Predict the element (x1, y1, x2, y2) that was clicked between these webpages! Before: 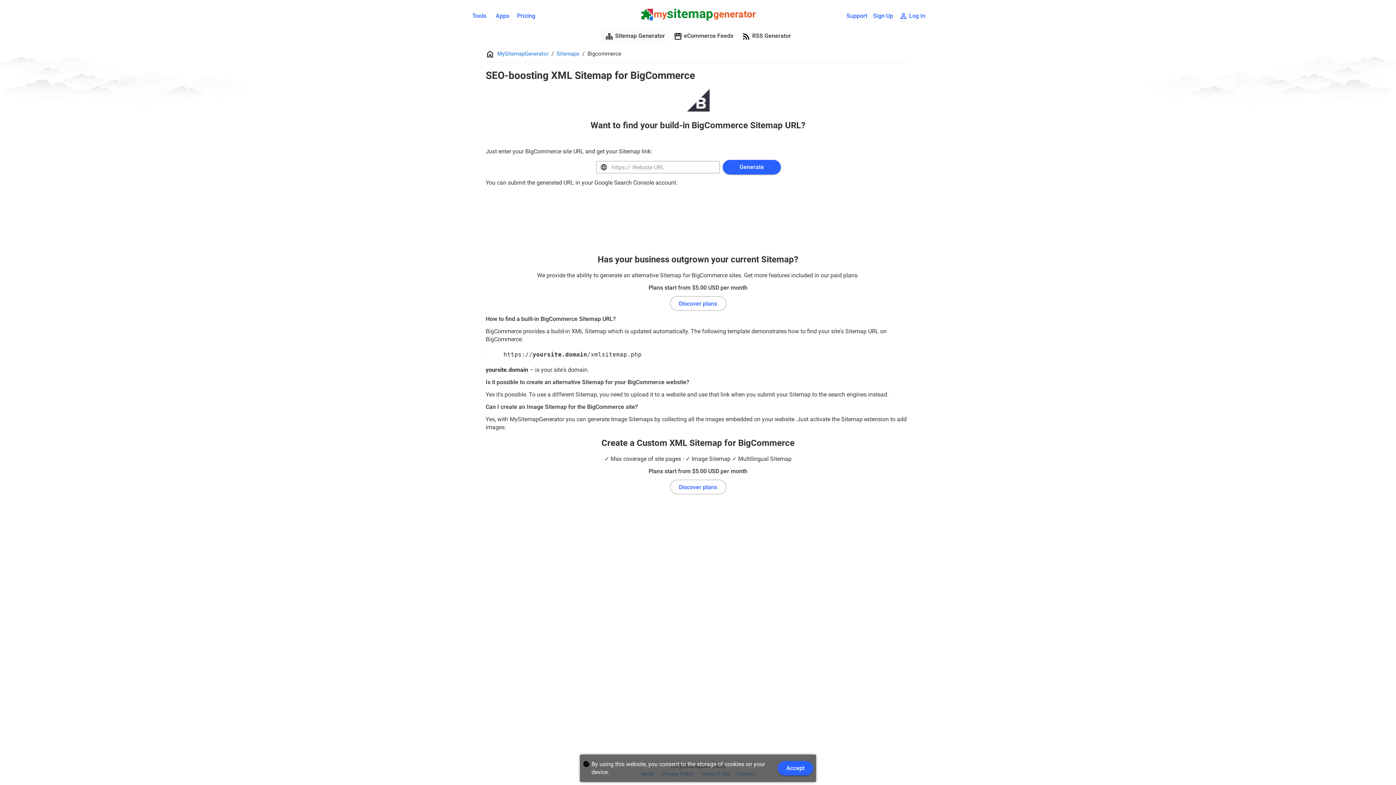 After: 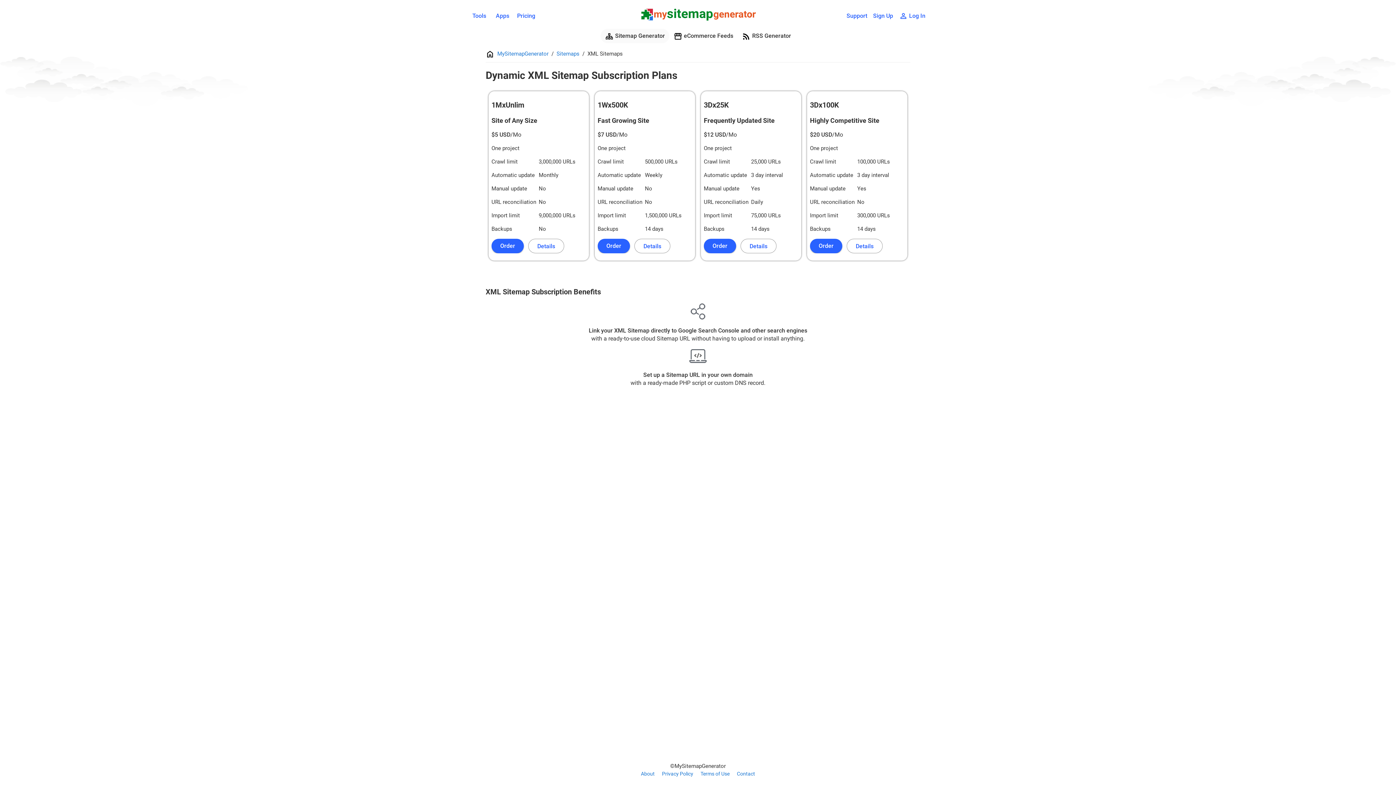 Action: label: Discover plans bbox: (670, 479, 726, 494)